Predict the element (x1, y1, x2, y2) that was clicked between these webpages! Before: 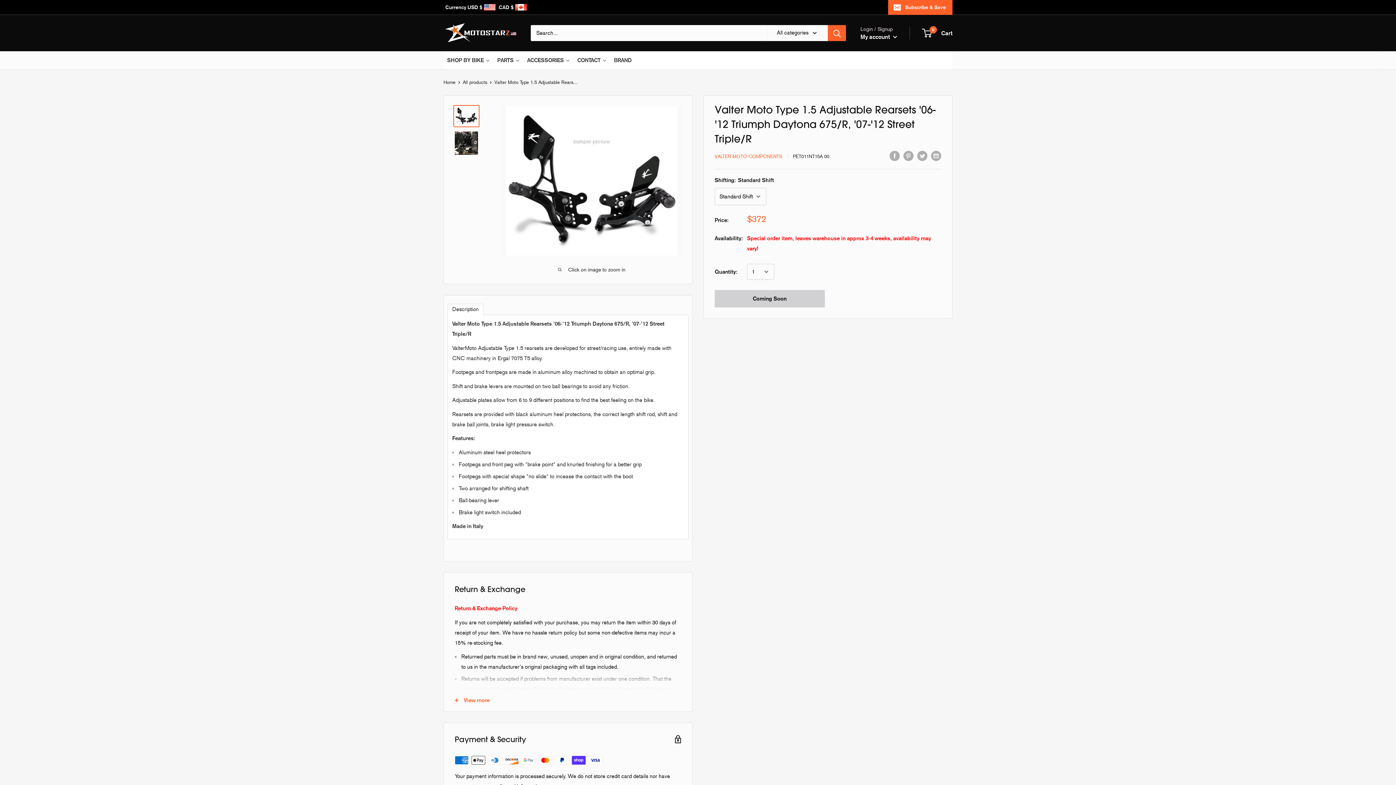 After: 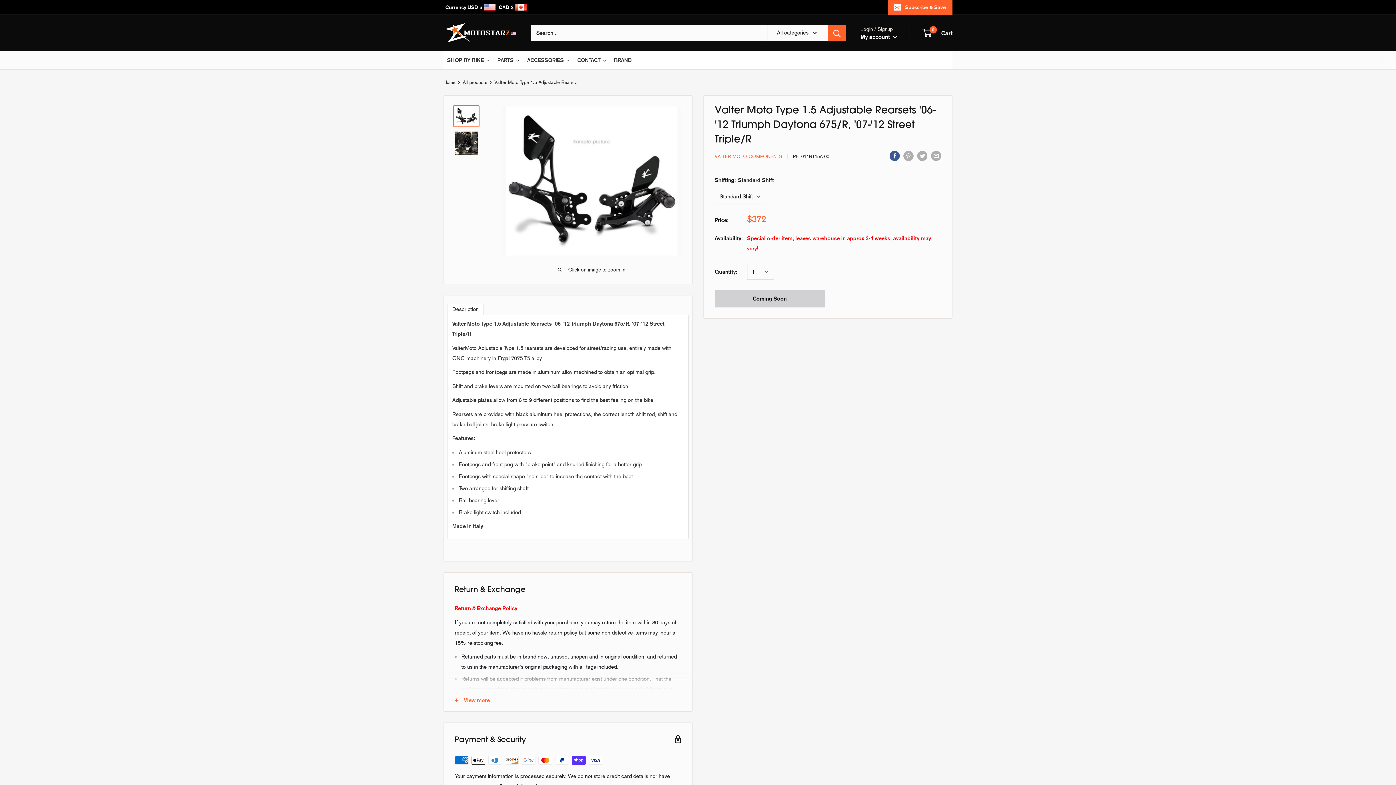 Action: bbox: (889, 150, 900, 161) label: Share on Facebook